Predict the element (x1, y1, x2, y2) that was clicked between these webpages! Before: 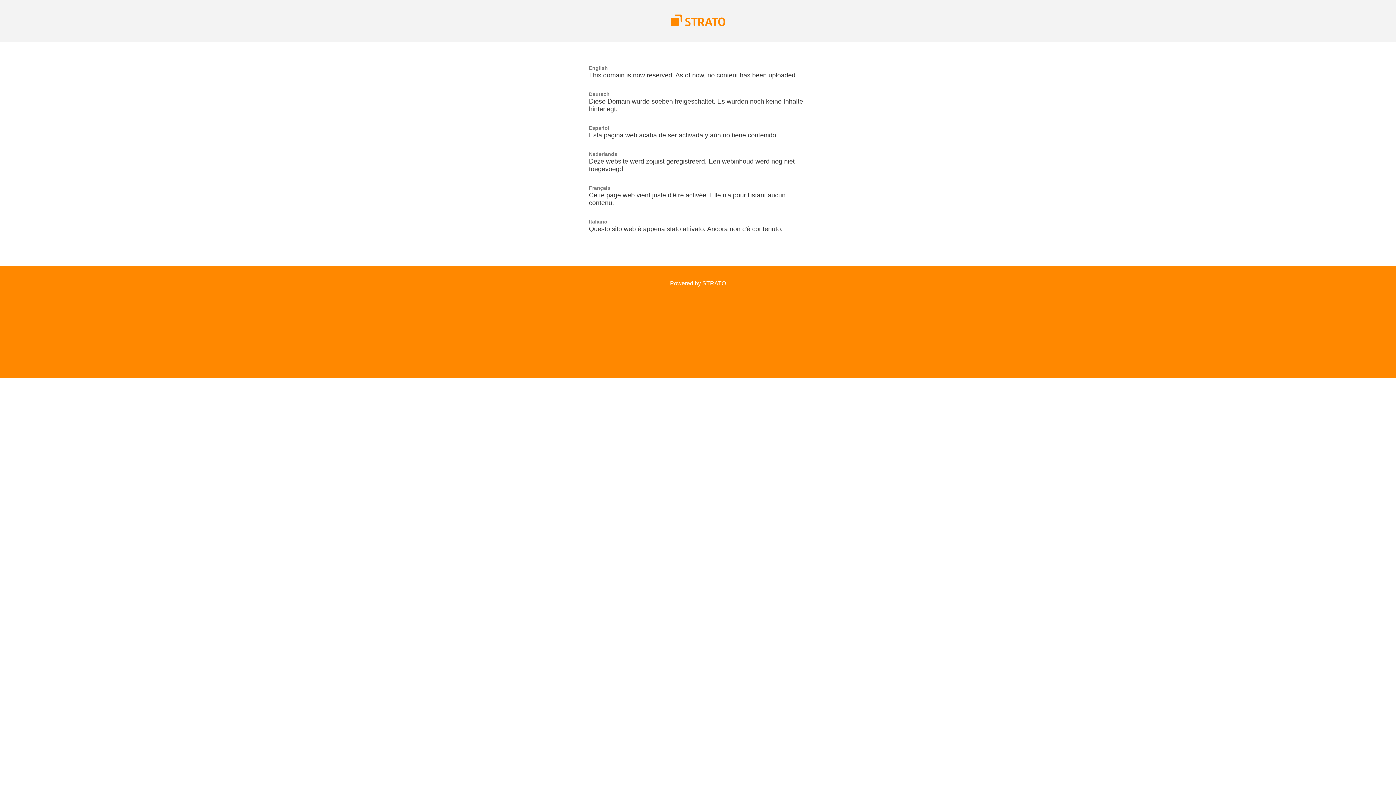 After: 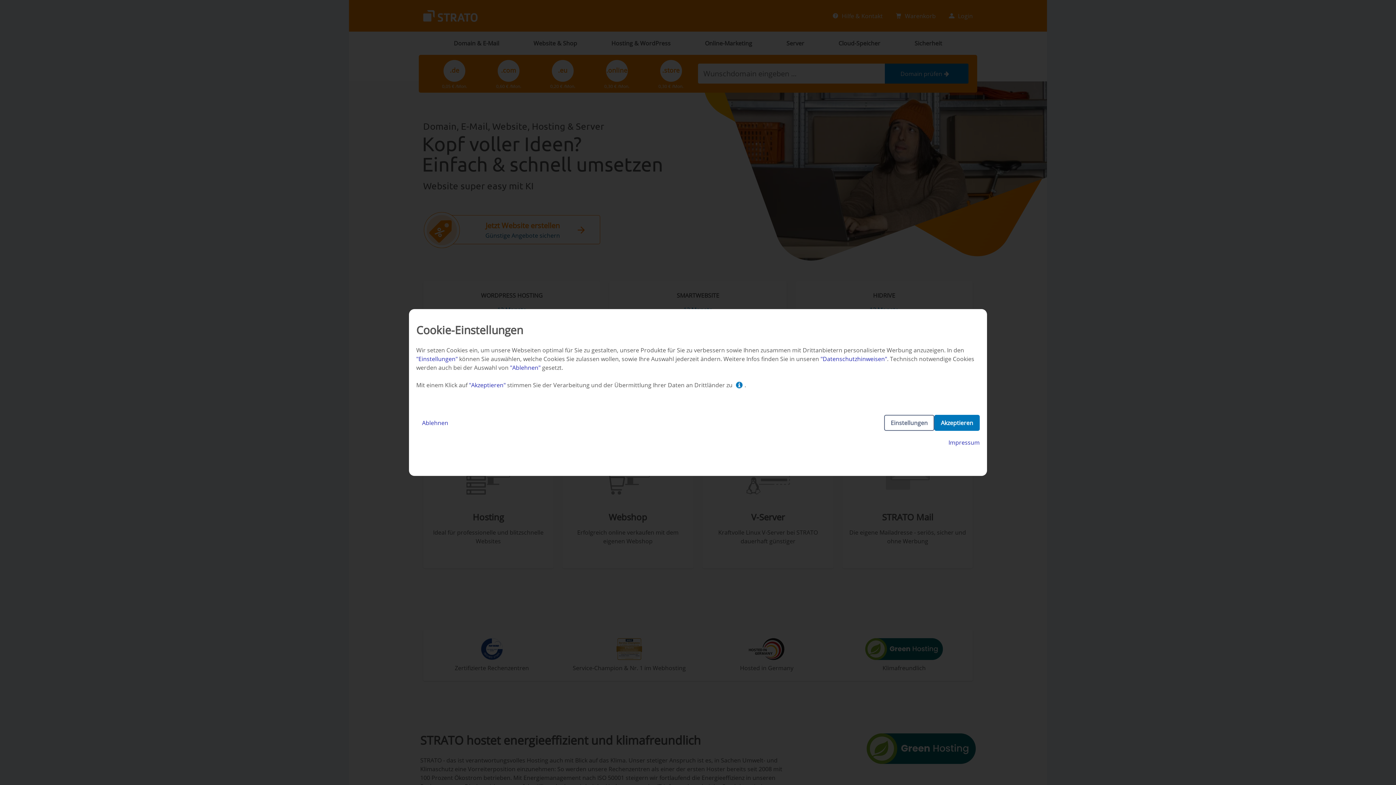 Action: bbox: (670, 280, 726, 286) label: Powered by STRATO